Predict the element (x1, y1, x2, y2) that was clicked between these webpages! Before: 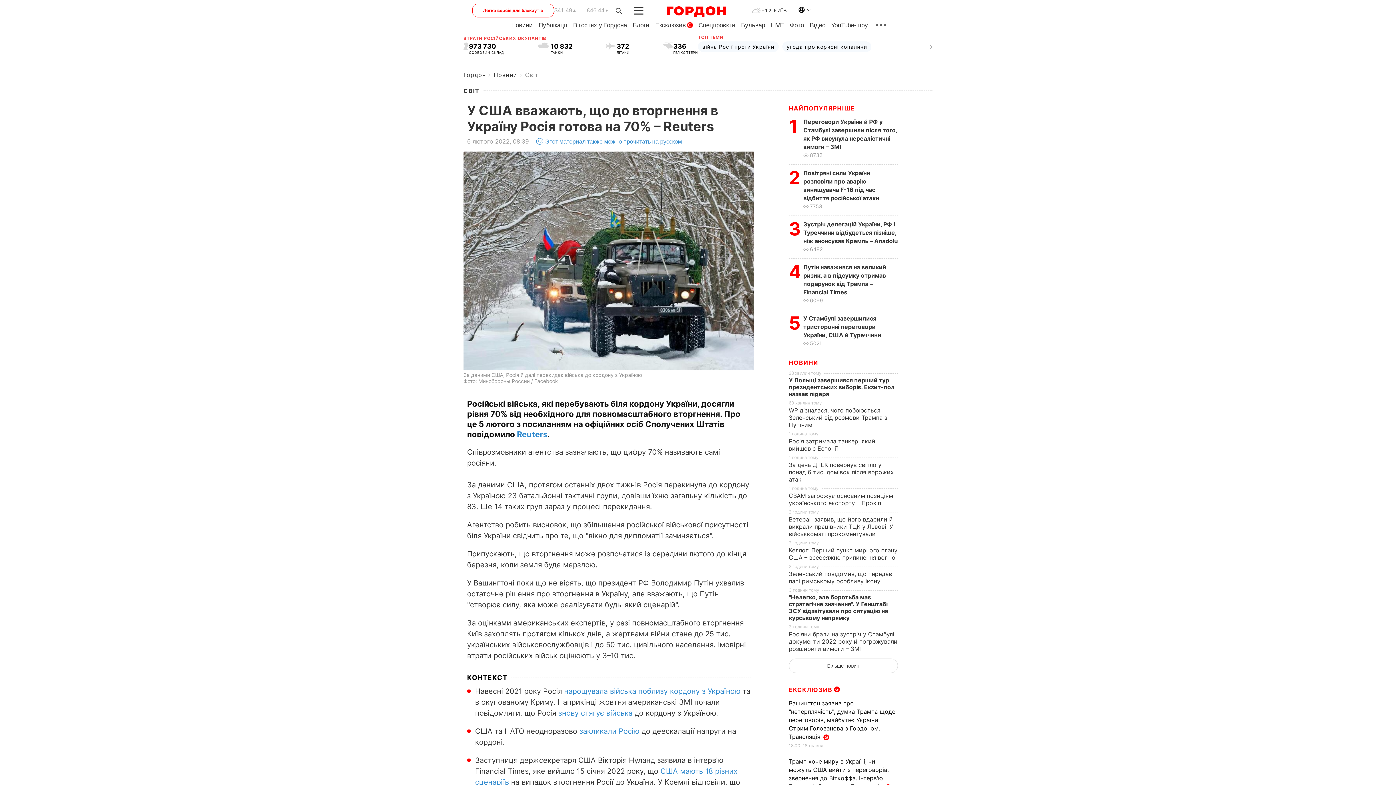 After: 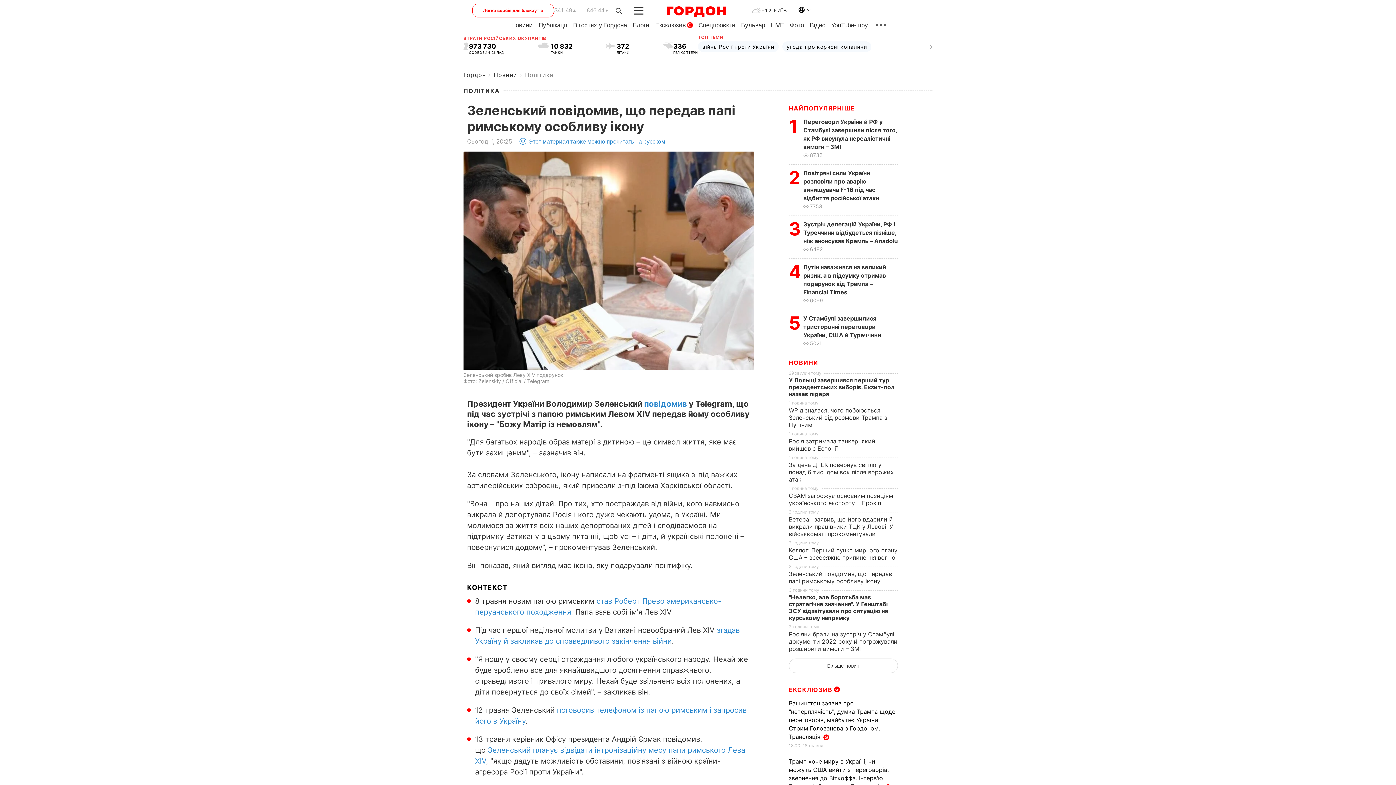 Action: label: Зеленський повідомив, що передав папі римському особливу ікону bbox: (789, 570, 892, 585)